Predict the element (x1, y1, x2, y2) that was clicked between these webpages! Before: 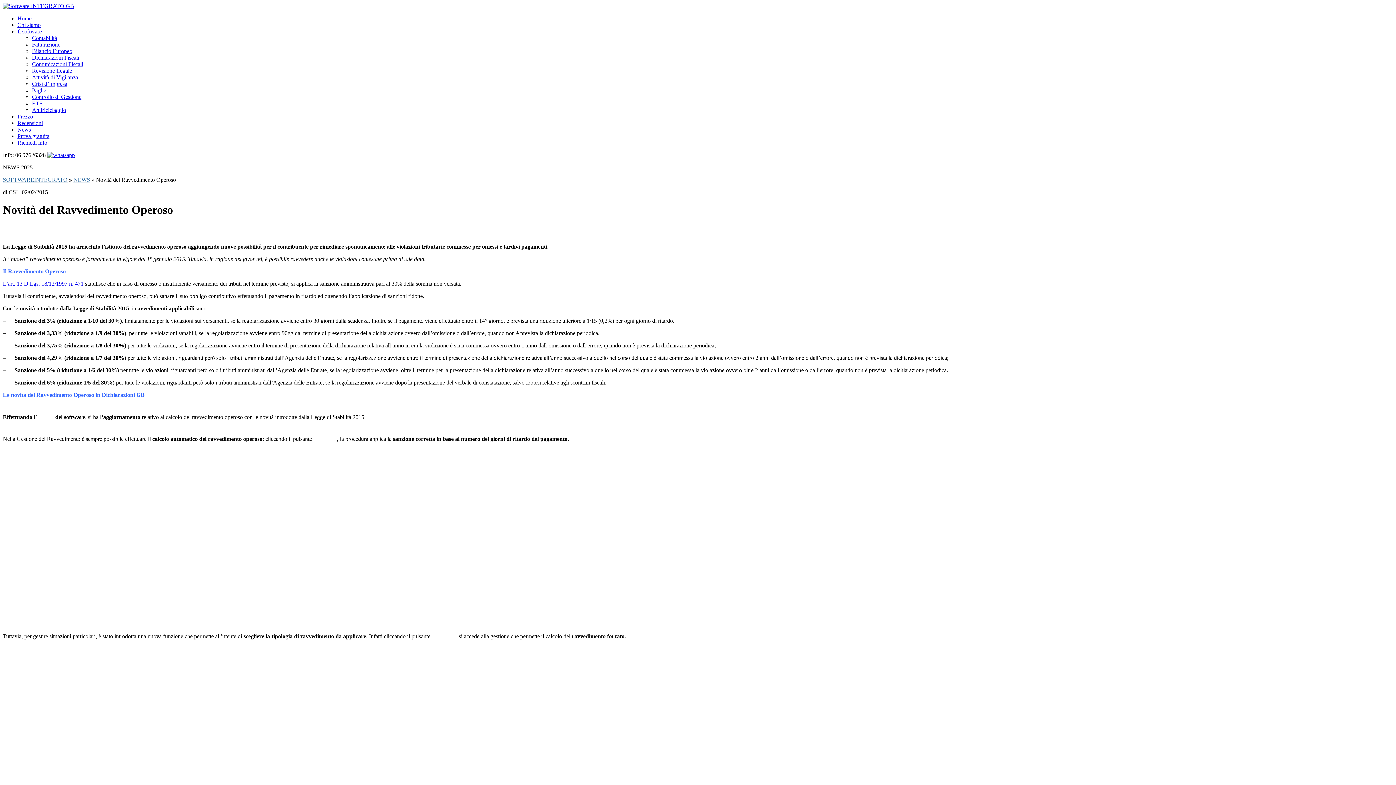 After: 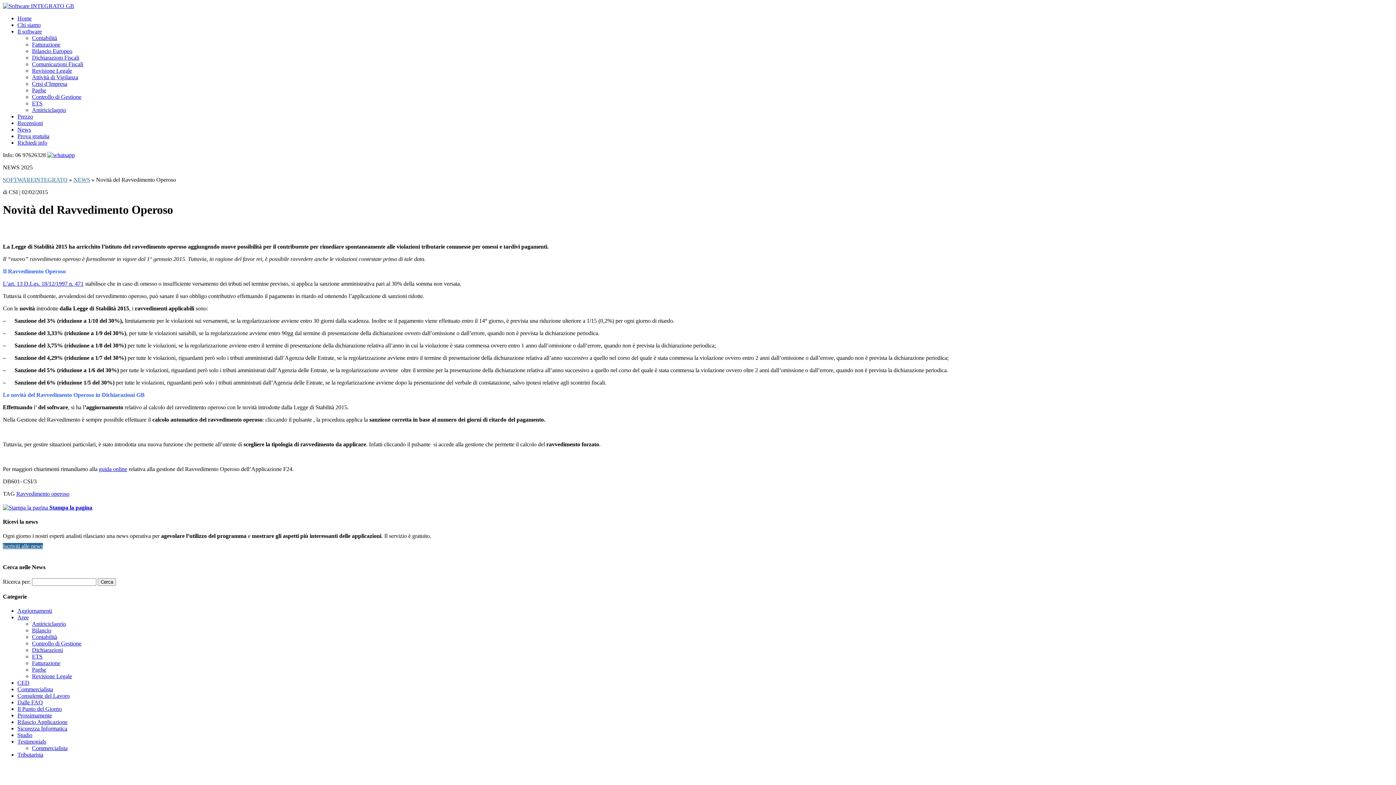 Action: bbox: (47, 152, 74, 158)